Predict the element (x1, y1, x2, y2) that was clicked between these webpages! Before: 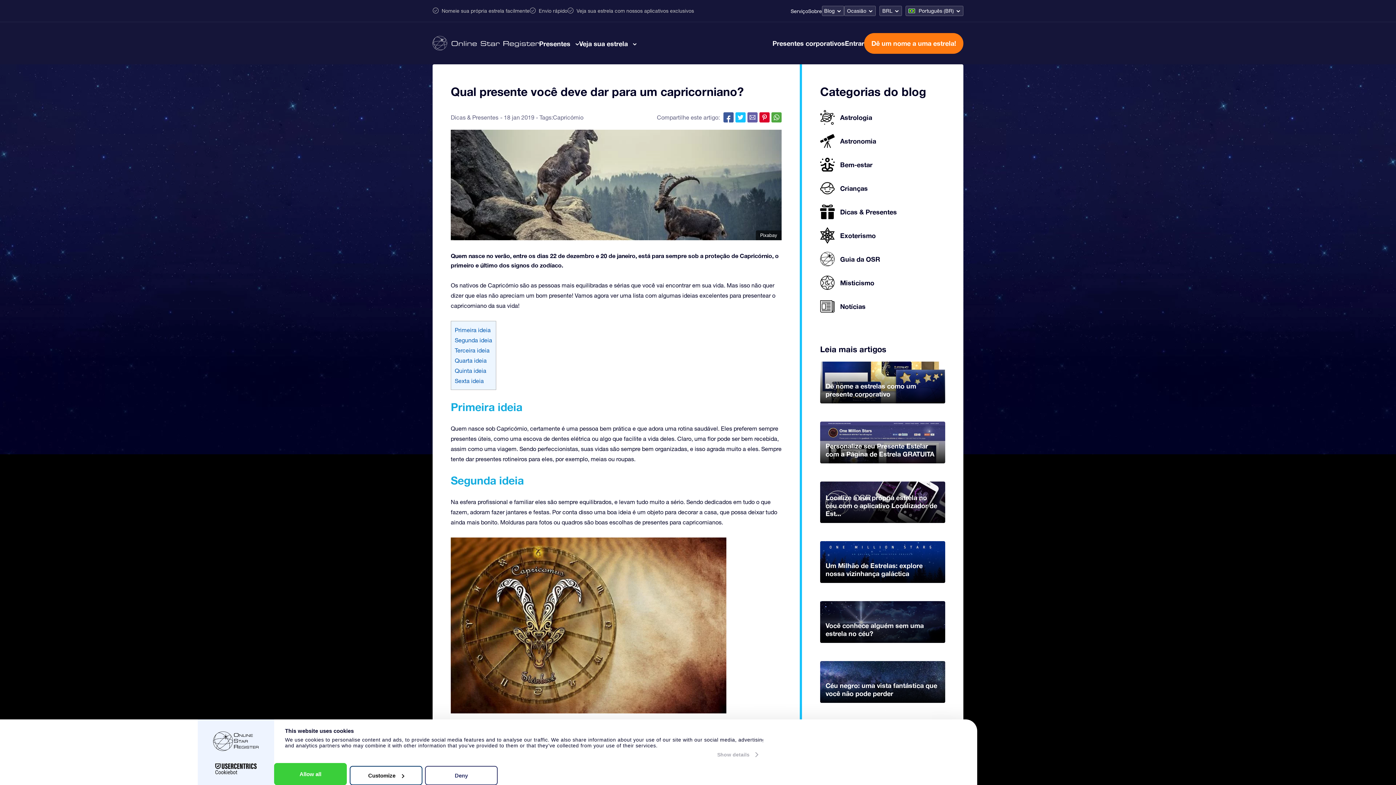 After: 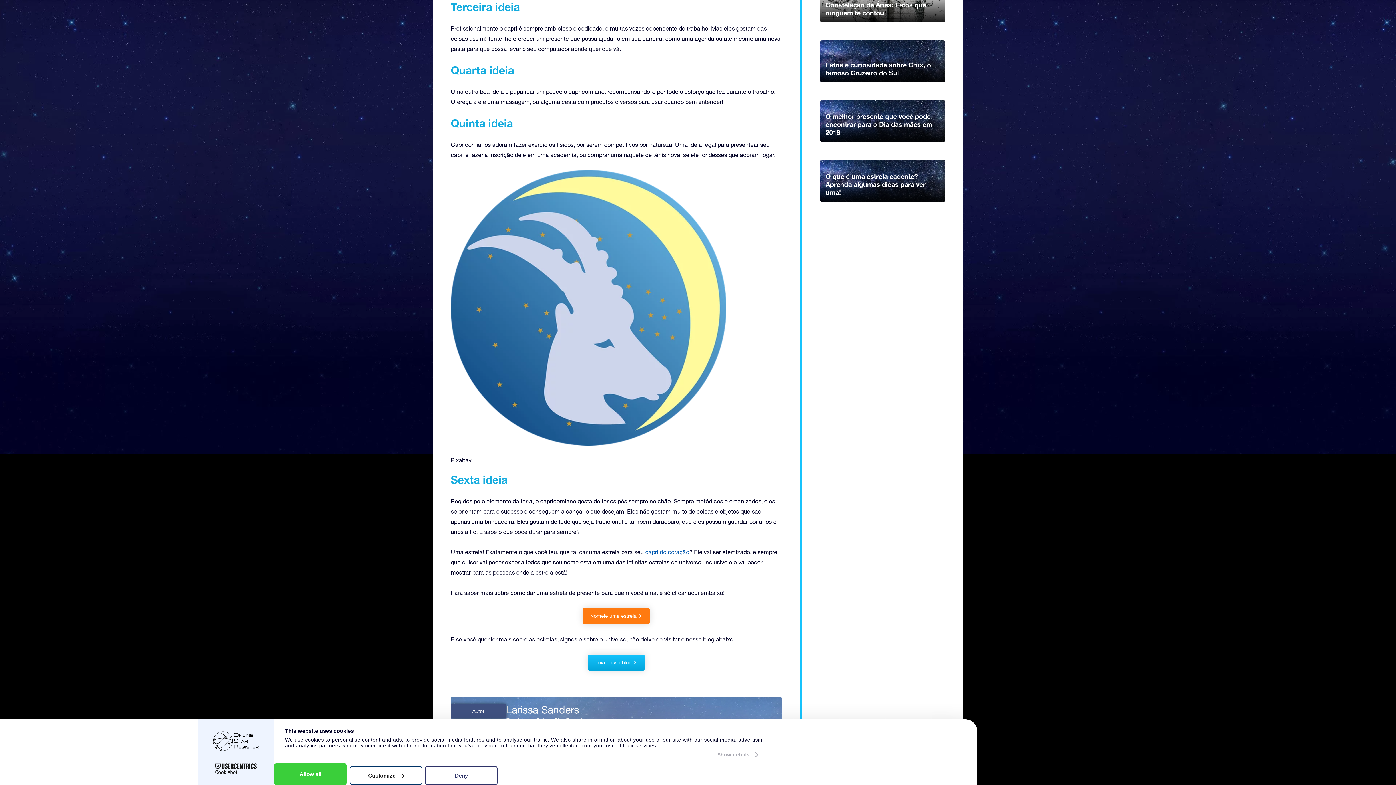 Action: bbox: (454, 347, 489, 353) label: Terceira ideia